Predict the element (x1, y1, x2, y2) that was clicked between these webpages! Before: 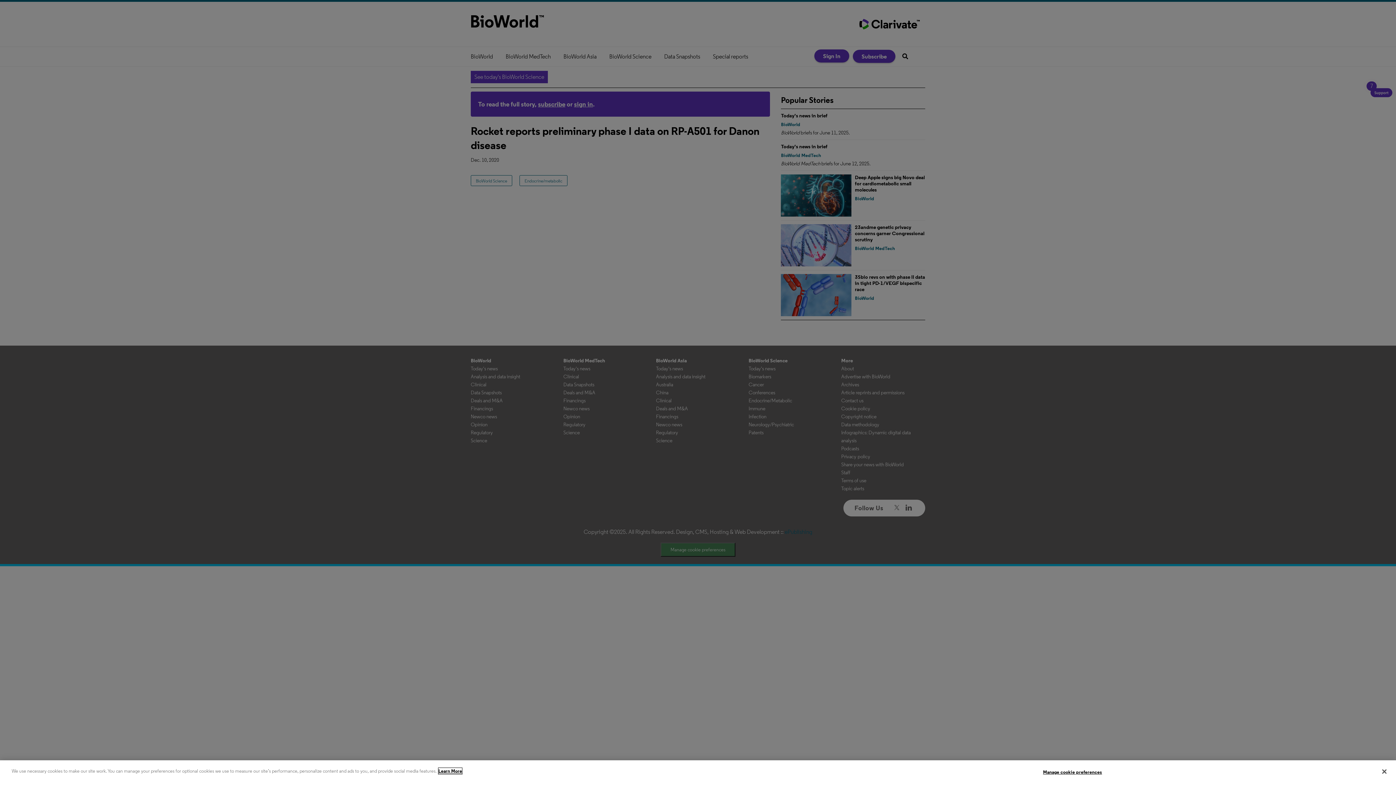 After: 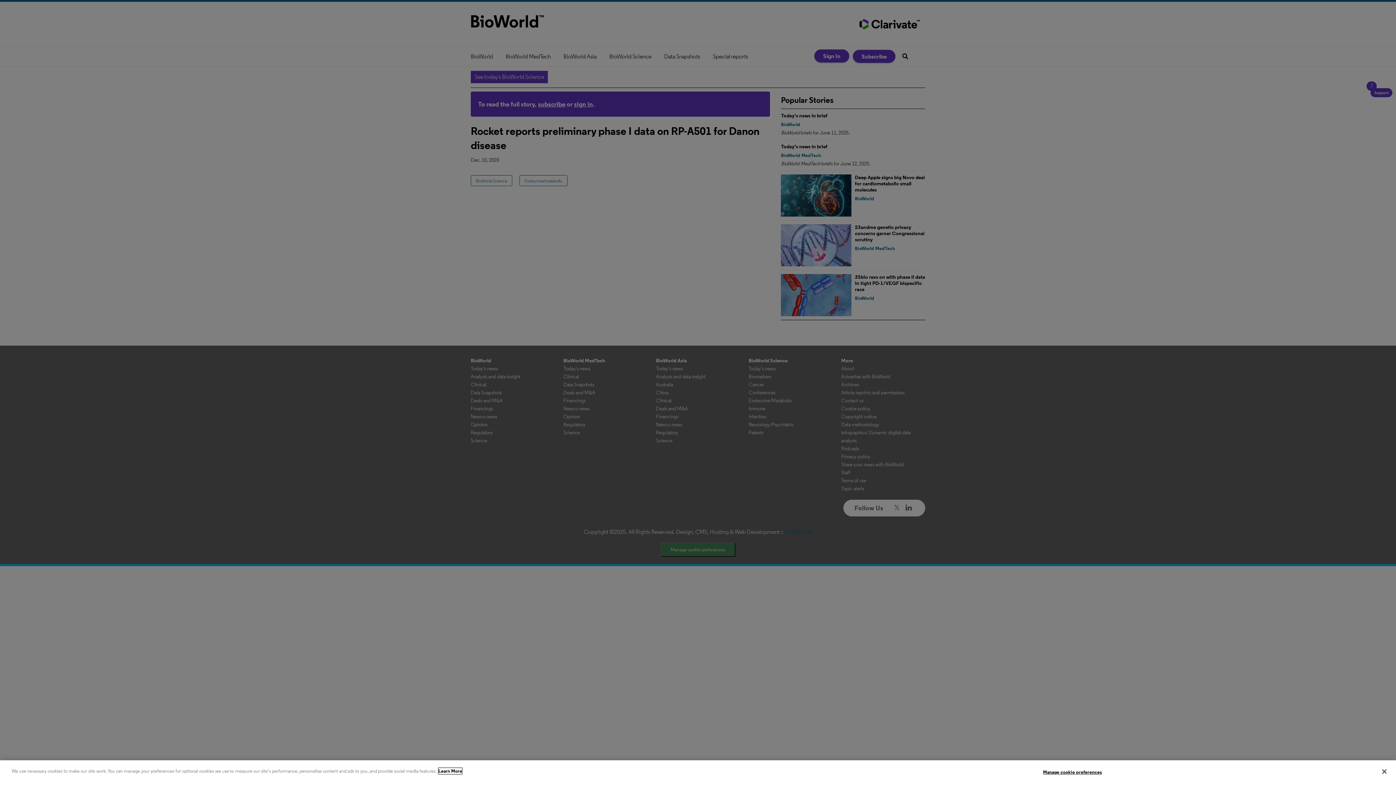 Action: label: More information about your privacy, opens in a new tab bbox: (438, 771, 462, 777)